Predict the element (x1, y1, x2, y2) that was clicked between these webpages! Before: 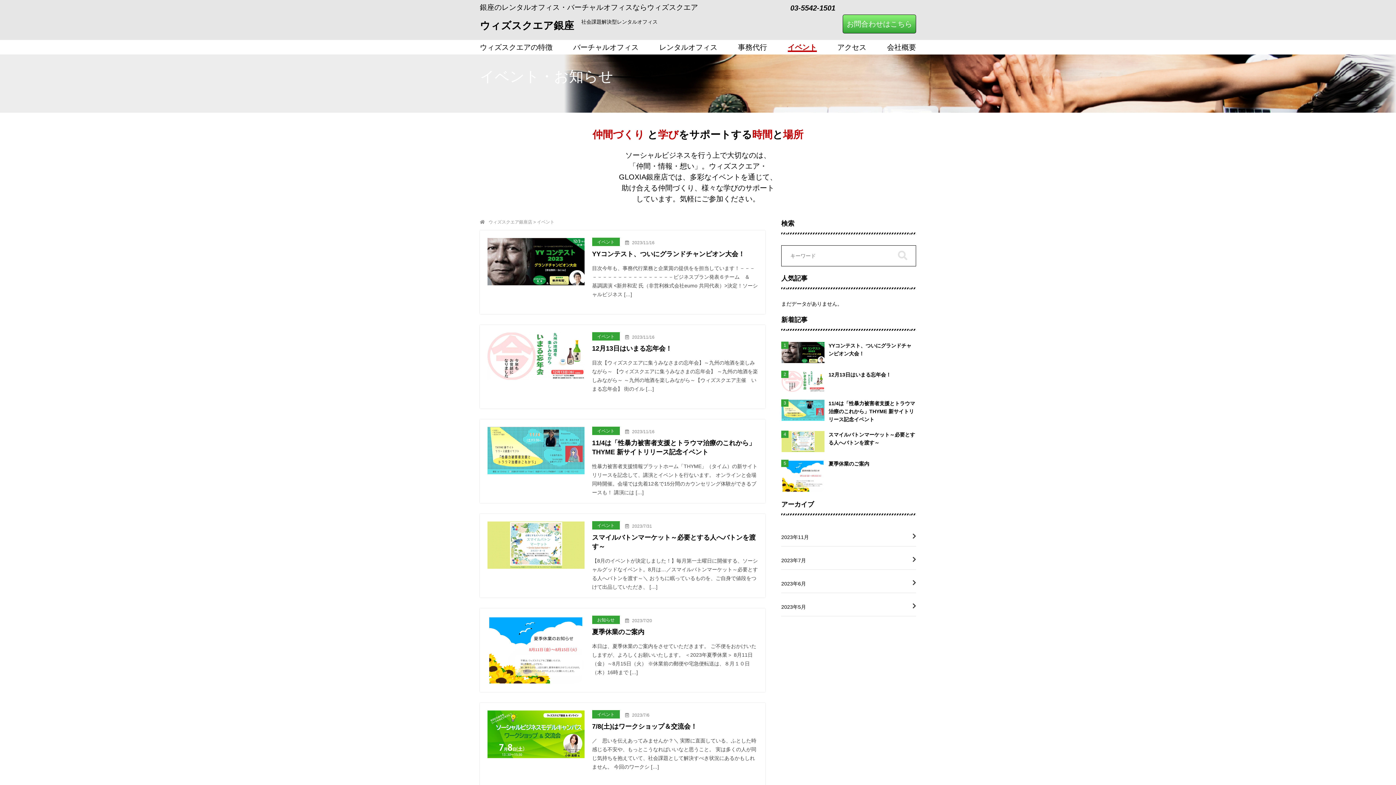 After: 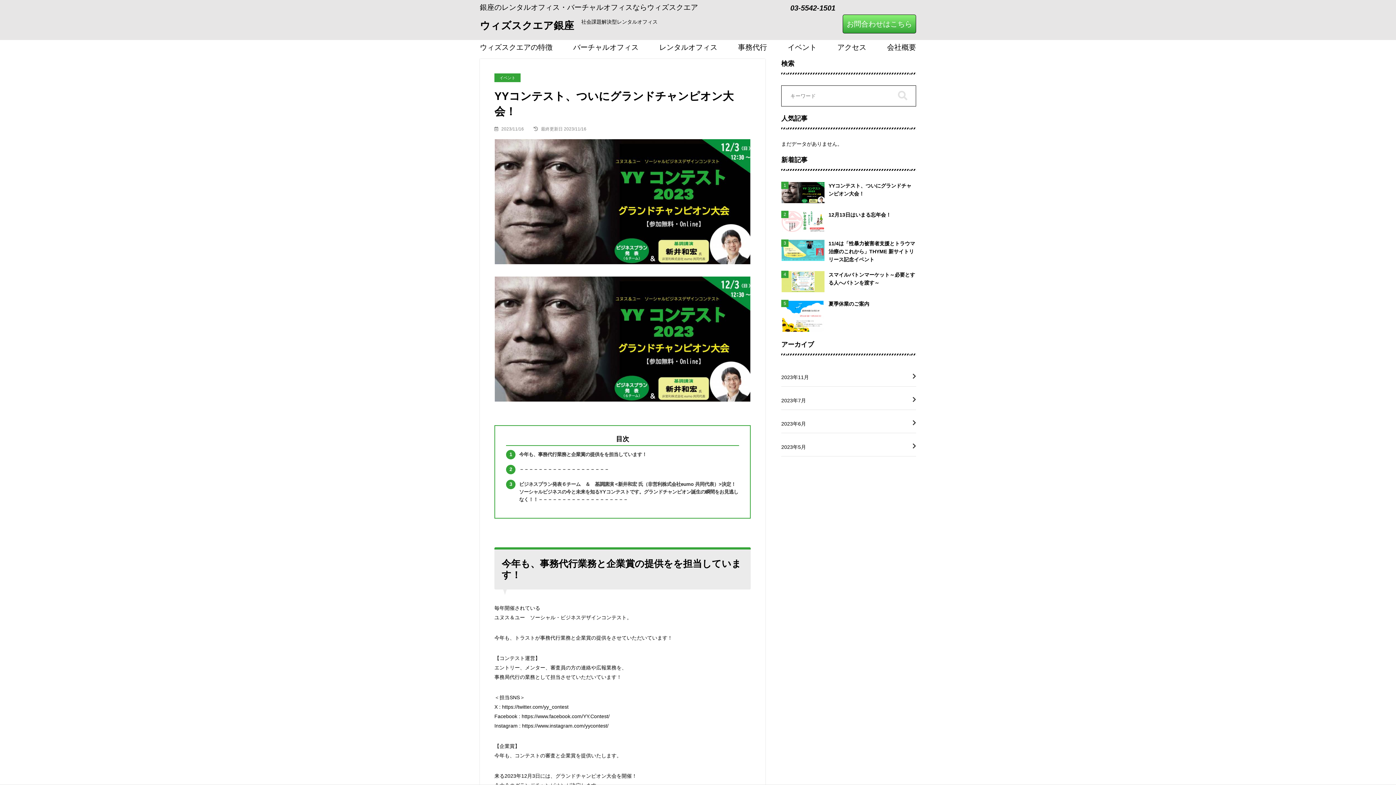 Action: label: YYコンテスト、ついにグランドチャンピオン大会！ bbox: (781, 341, 916, 363)